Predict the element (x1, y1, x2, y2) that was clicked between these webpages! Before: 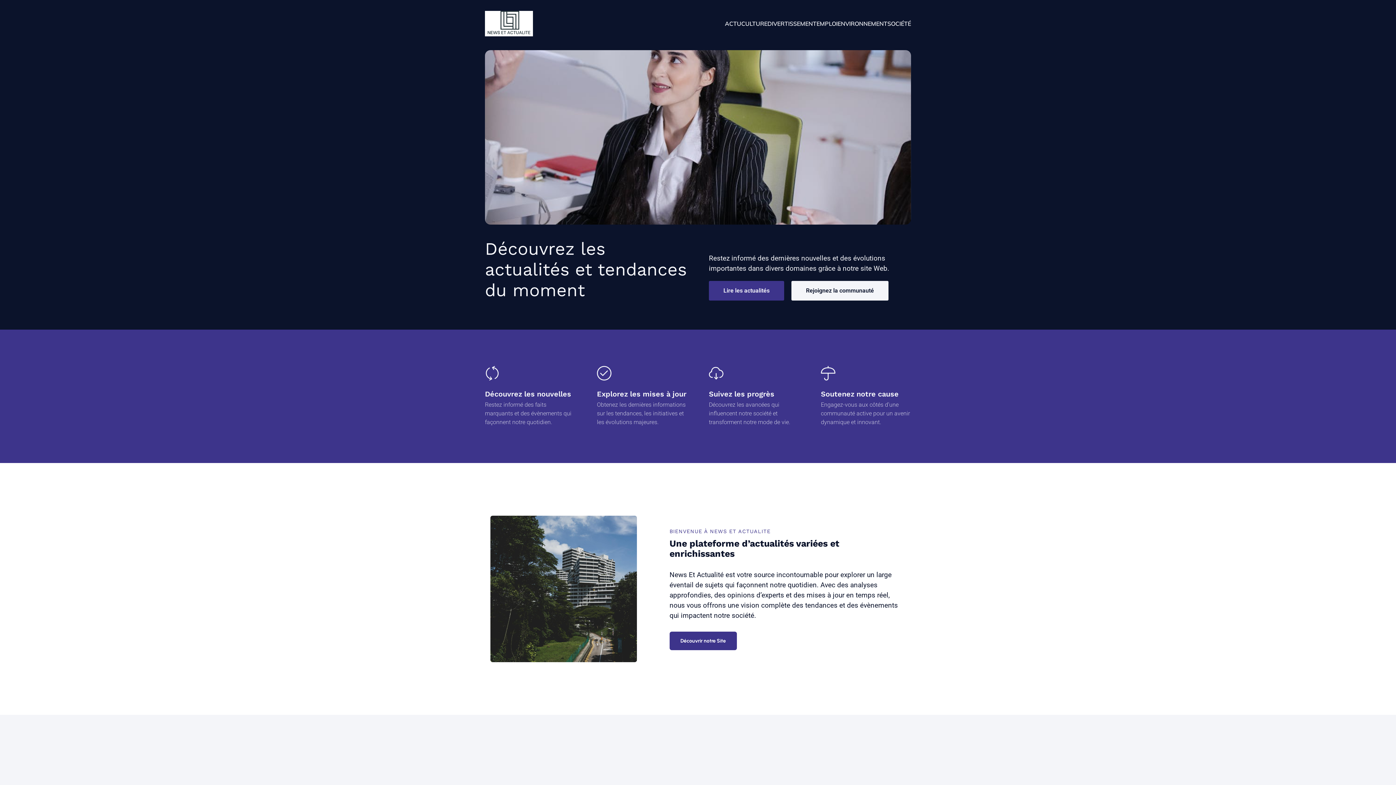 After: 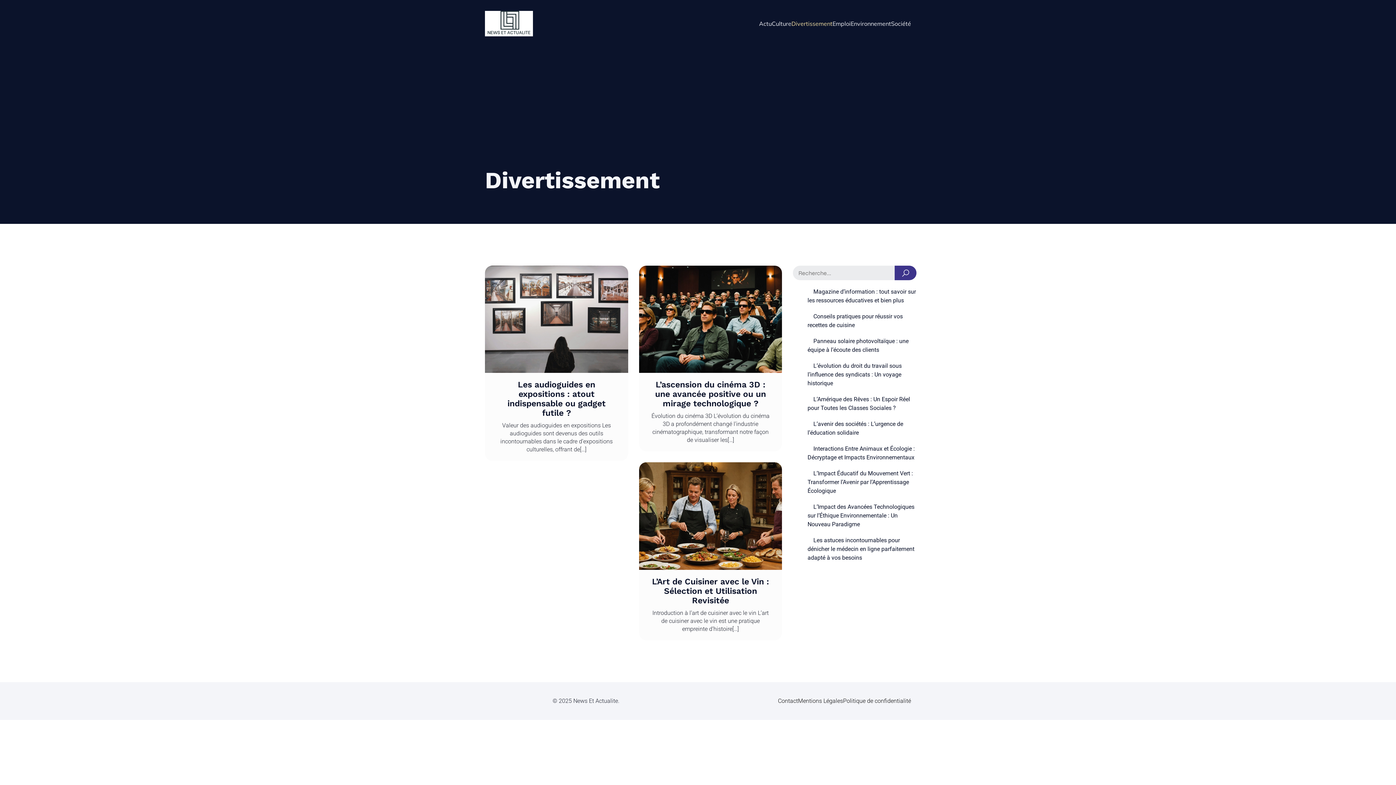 Action: bbox: (767, 11, 816, 35) label: DIVERTISSEMENT